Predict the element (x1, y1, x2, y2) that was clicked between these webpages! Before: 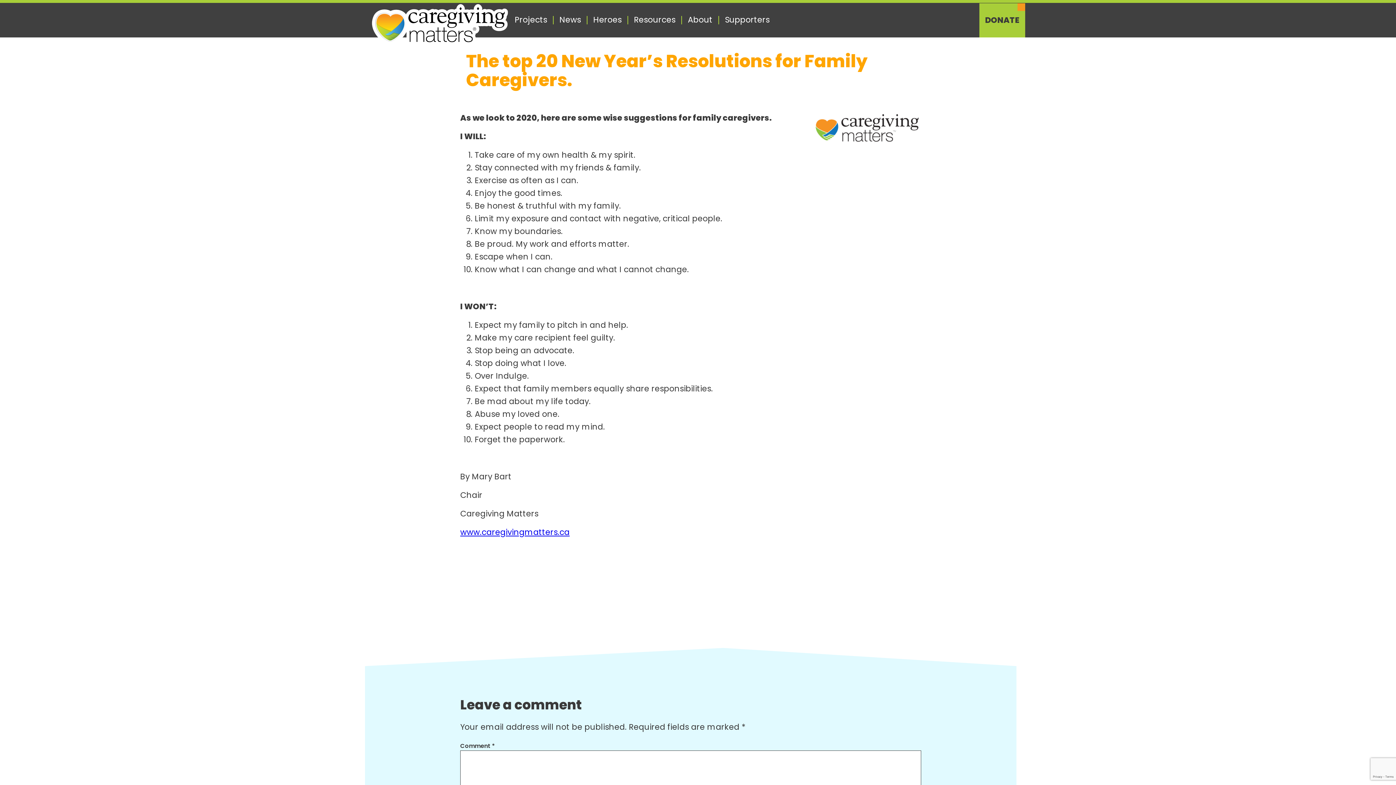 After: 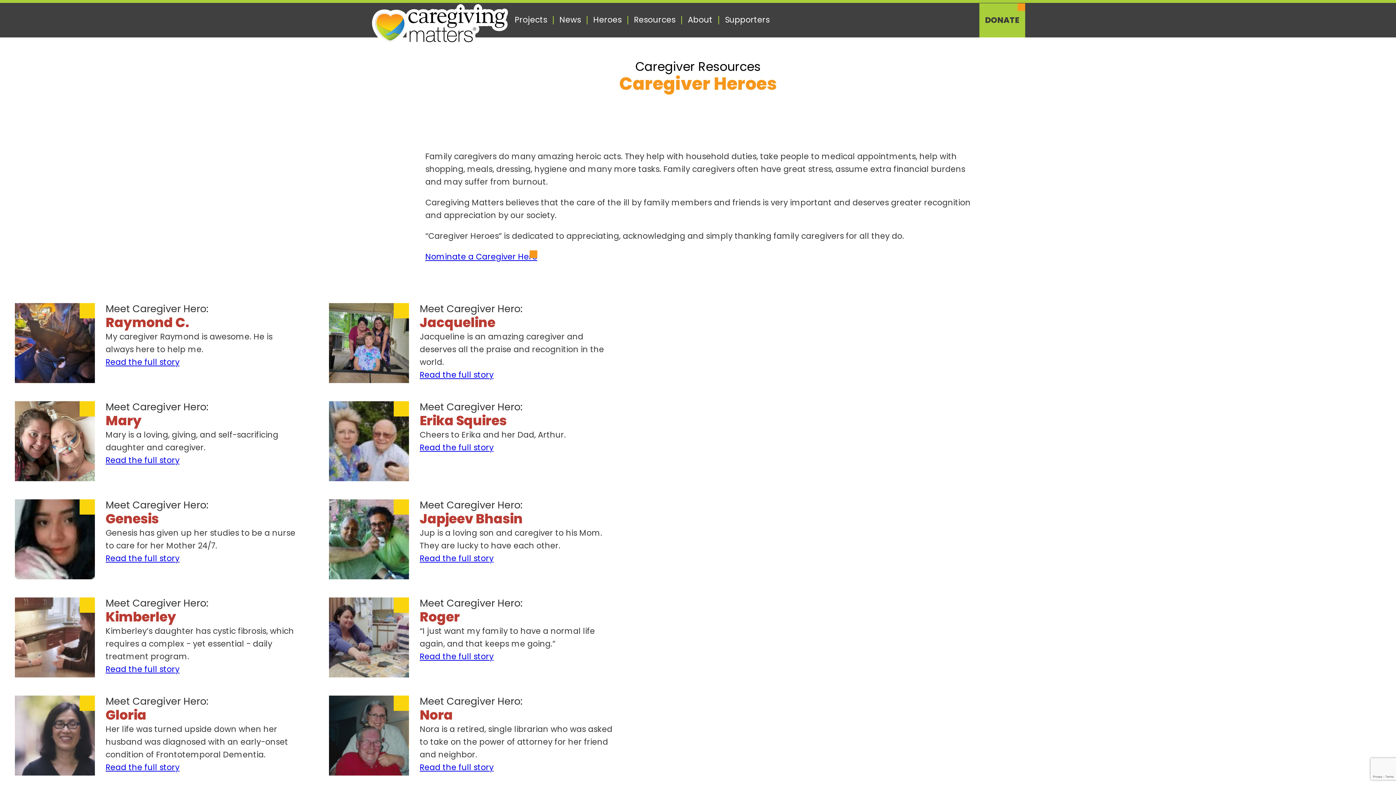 Action: bbox: (587, 16, 627, 24) label: Heroes